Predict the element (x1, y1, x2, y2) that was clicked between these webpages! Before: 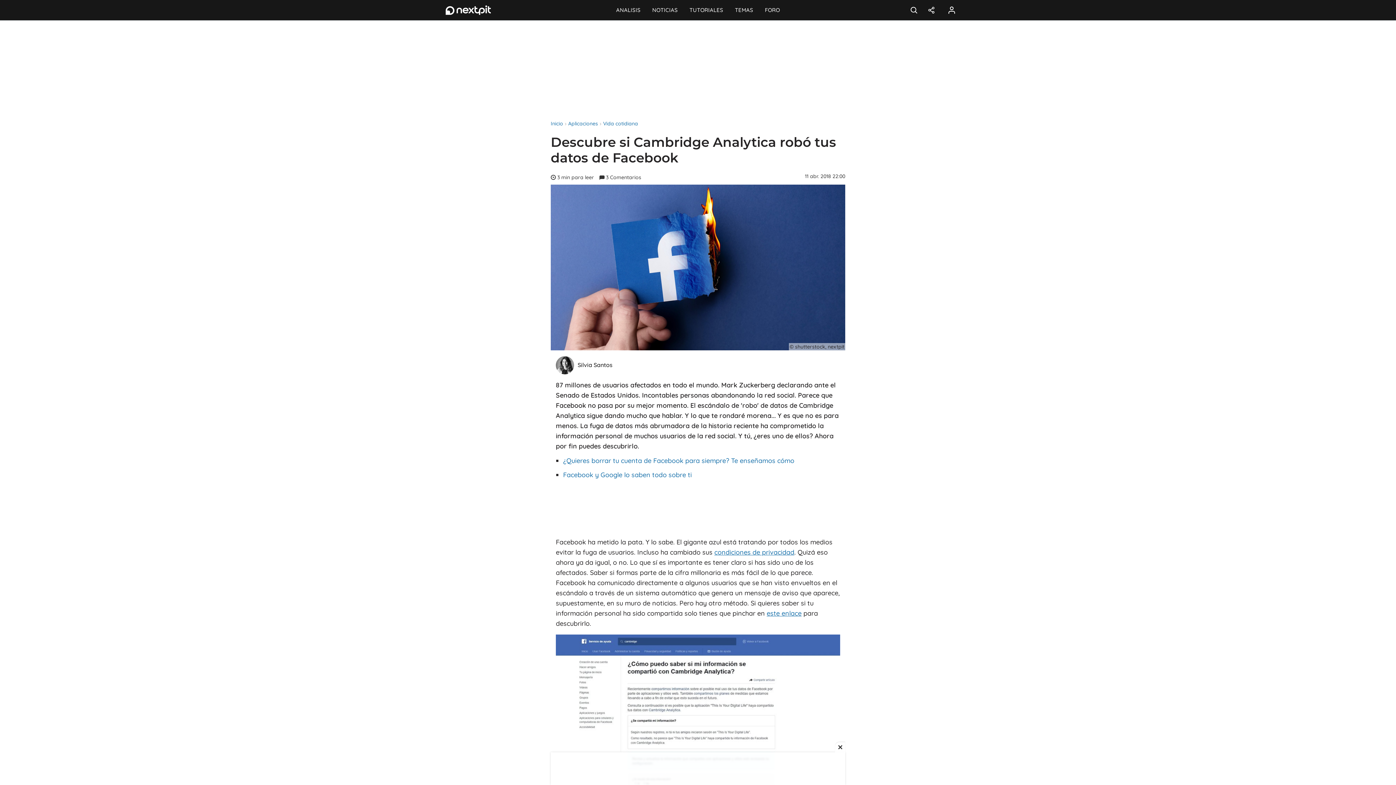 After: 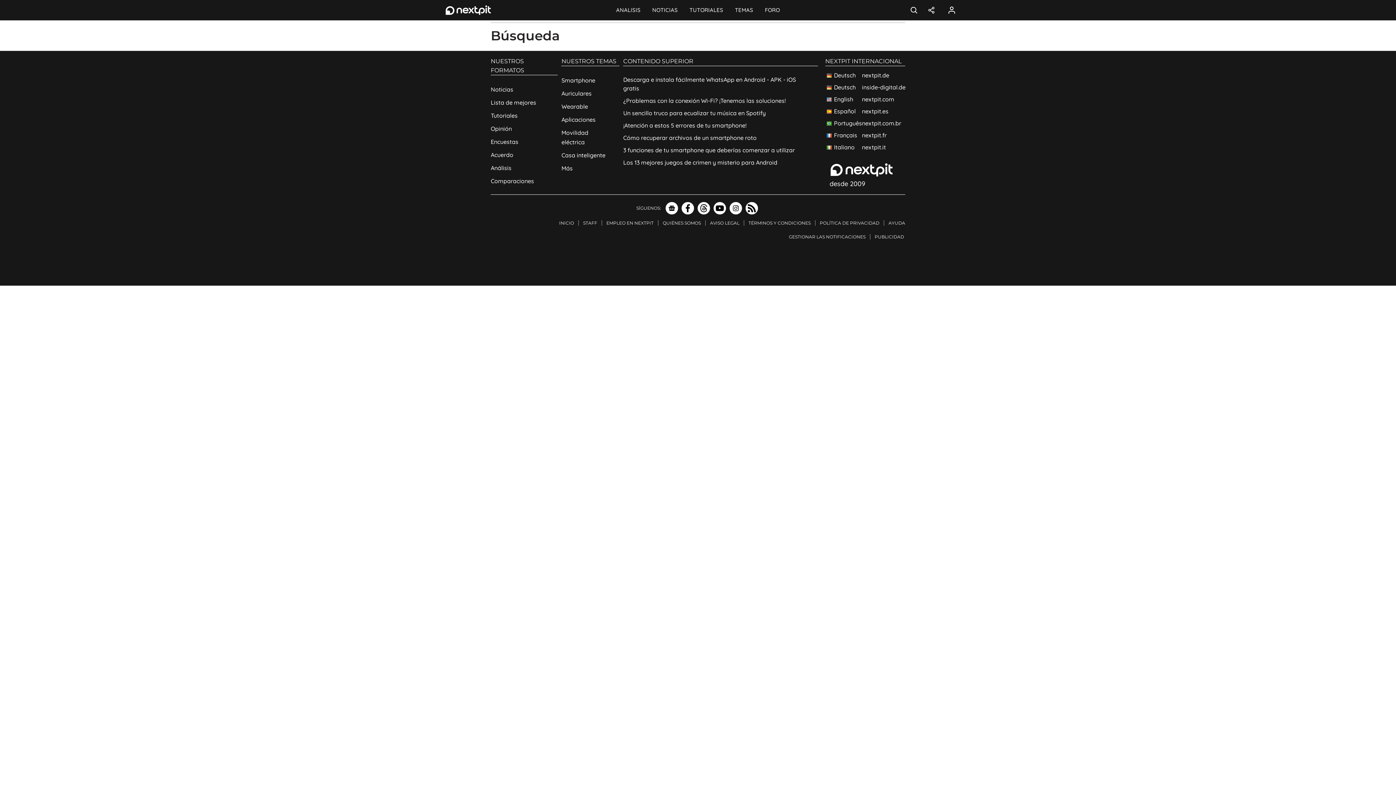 Action: bbox: (905, 0, 922, 20) label: Buscar